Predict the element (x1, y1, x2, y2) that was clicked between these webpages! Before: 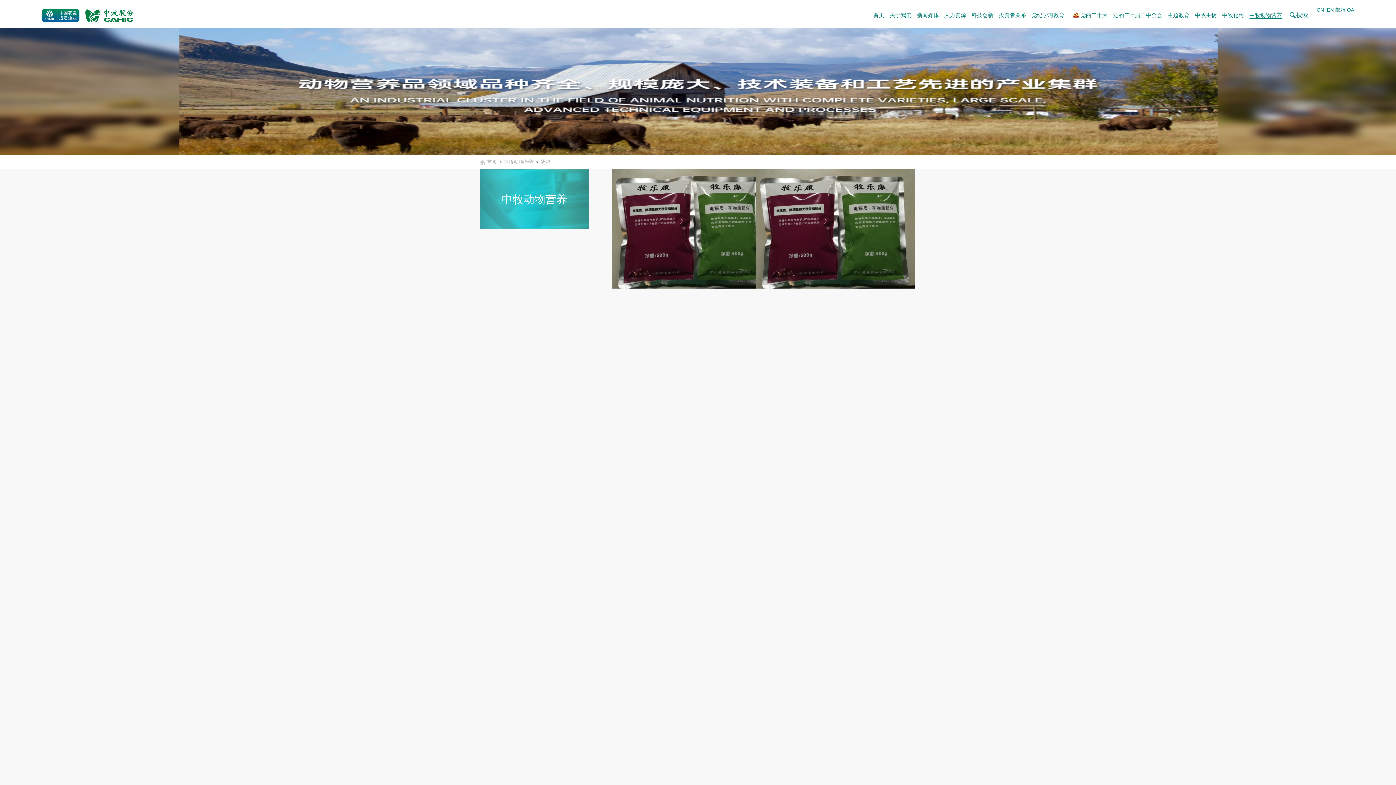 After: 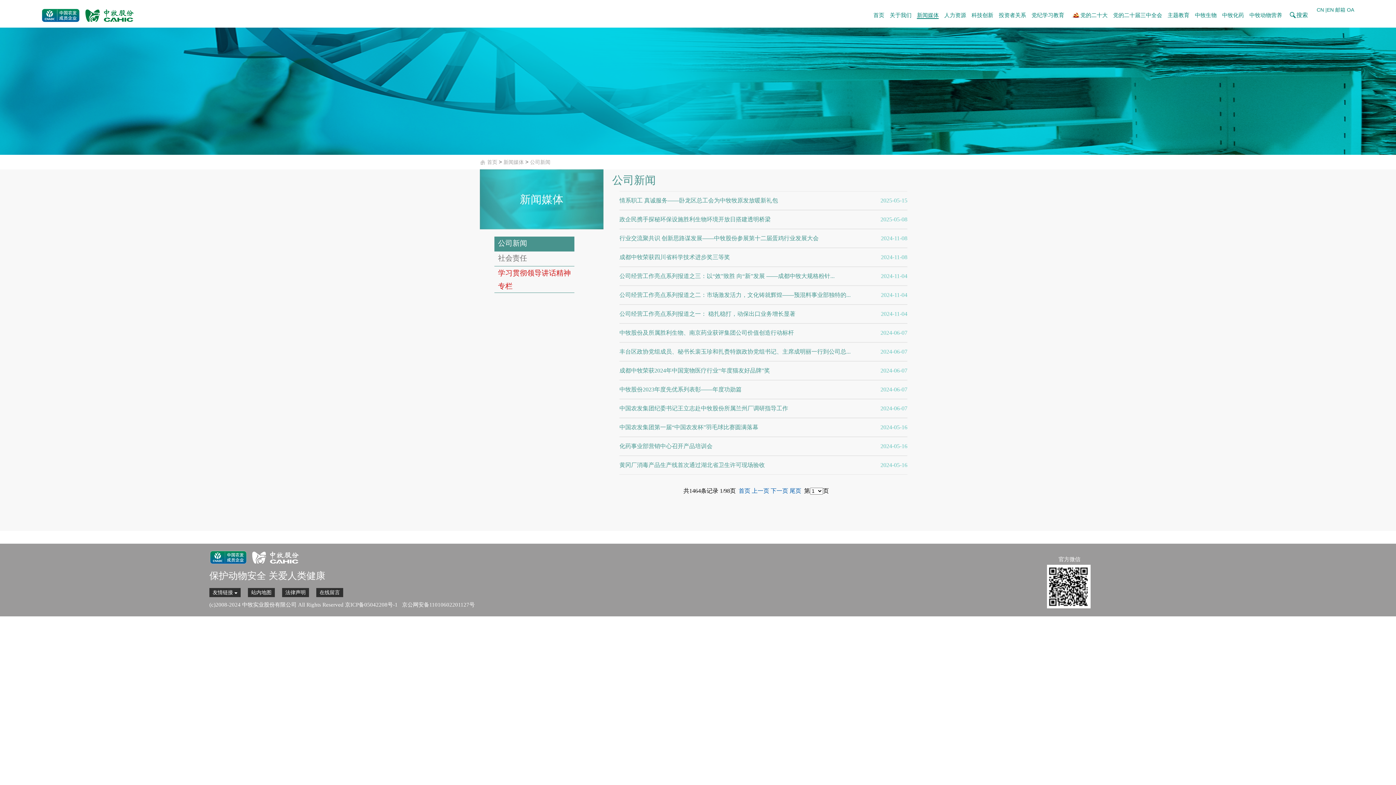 Action: bbox: (917, 12, 939, 18) label: 新闻媒体